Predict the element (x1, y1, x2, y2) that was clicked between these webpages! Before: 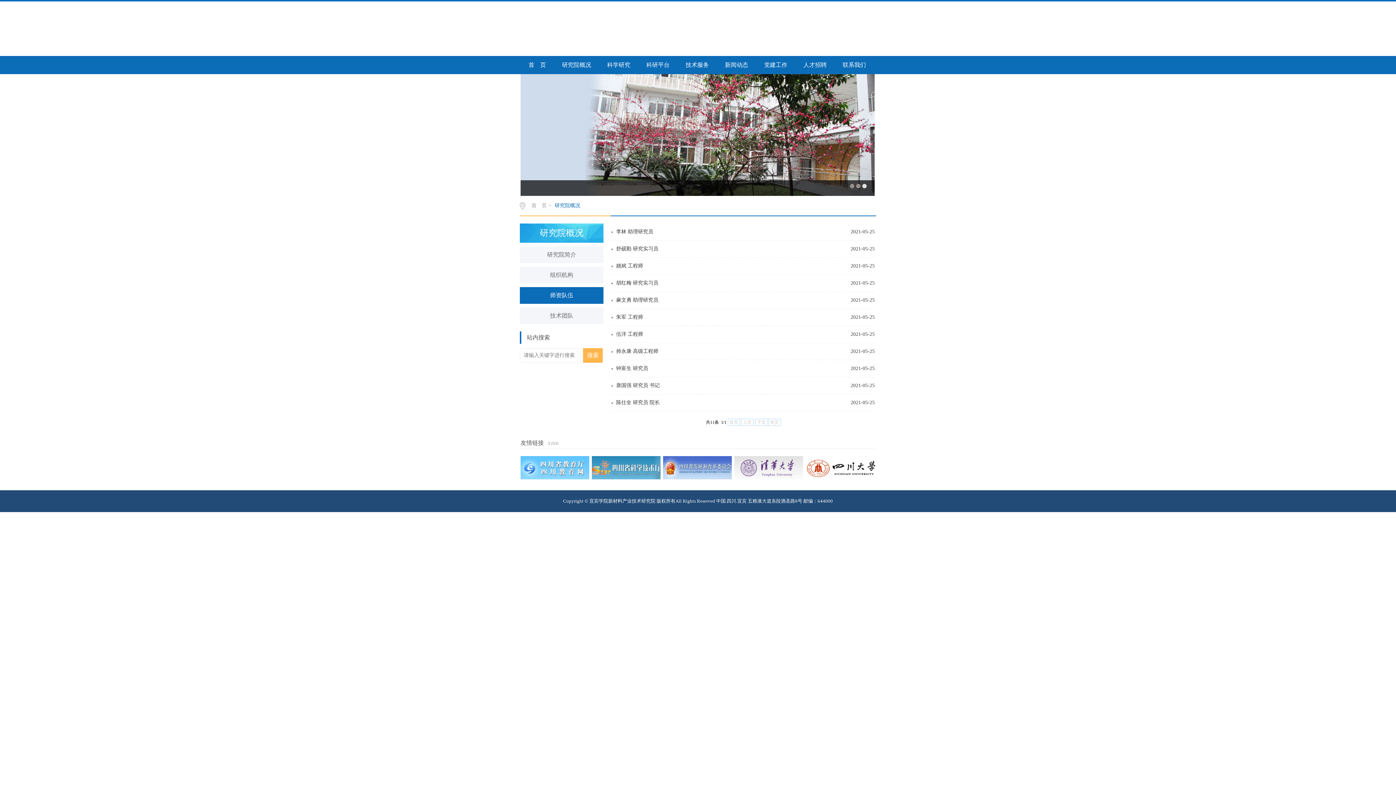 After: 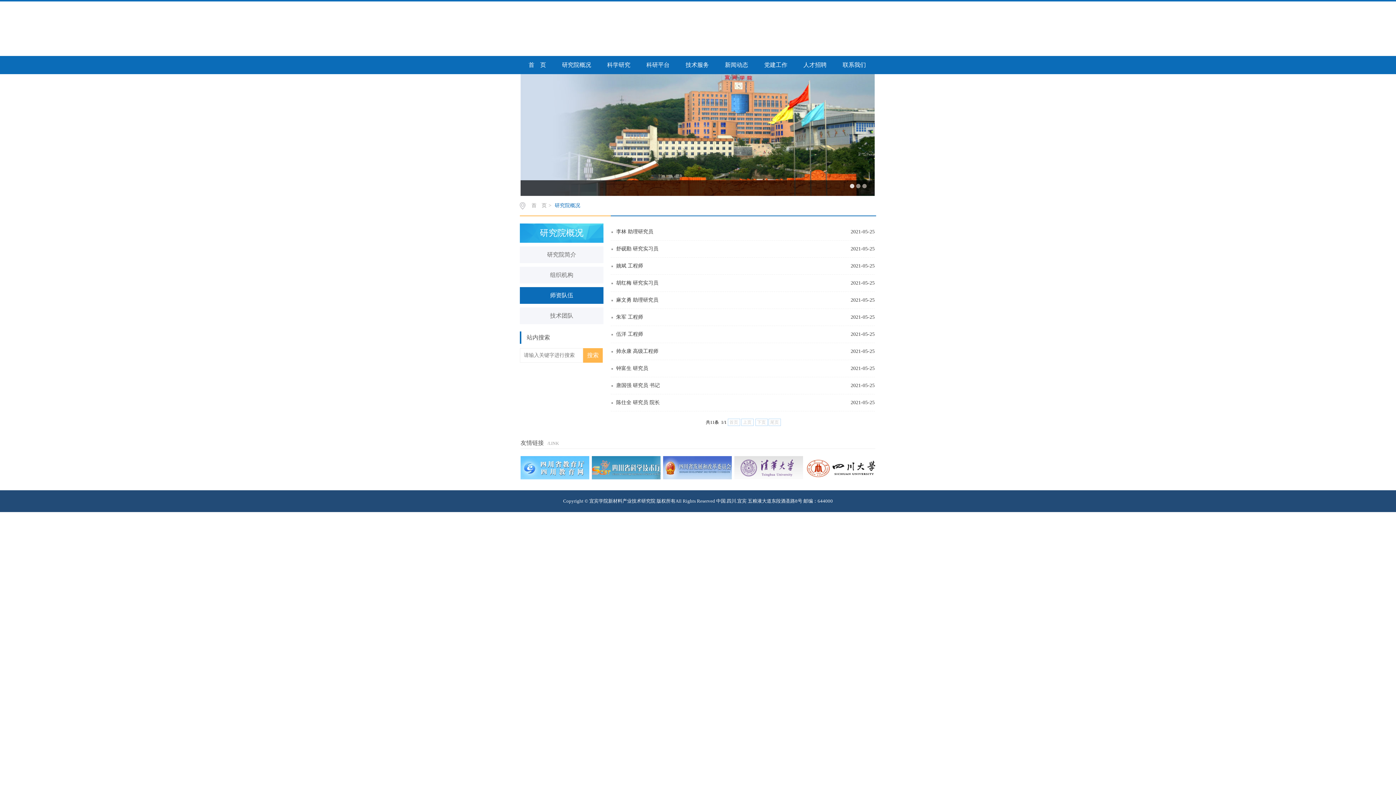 Action: bbox: (520, 74, 874, 196)